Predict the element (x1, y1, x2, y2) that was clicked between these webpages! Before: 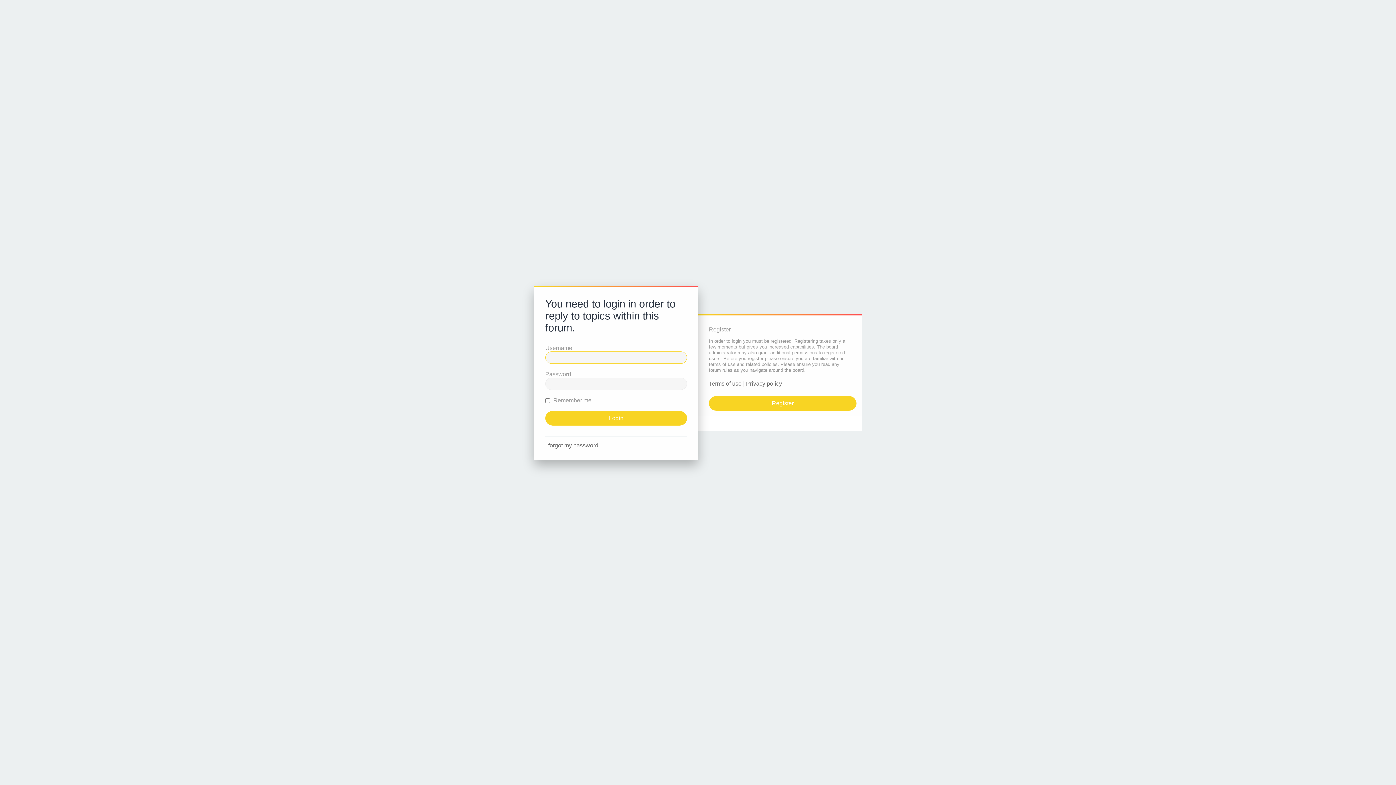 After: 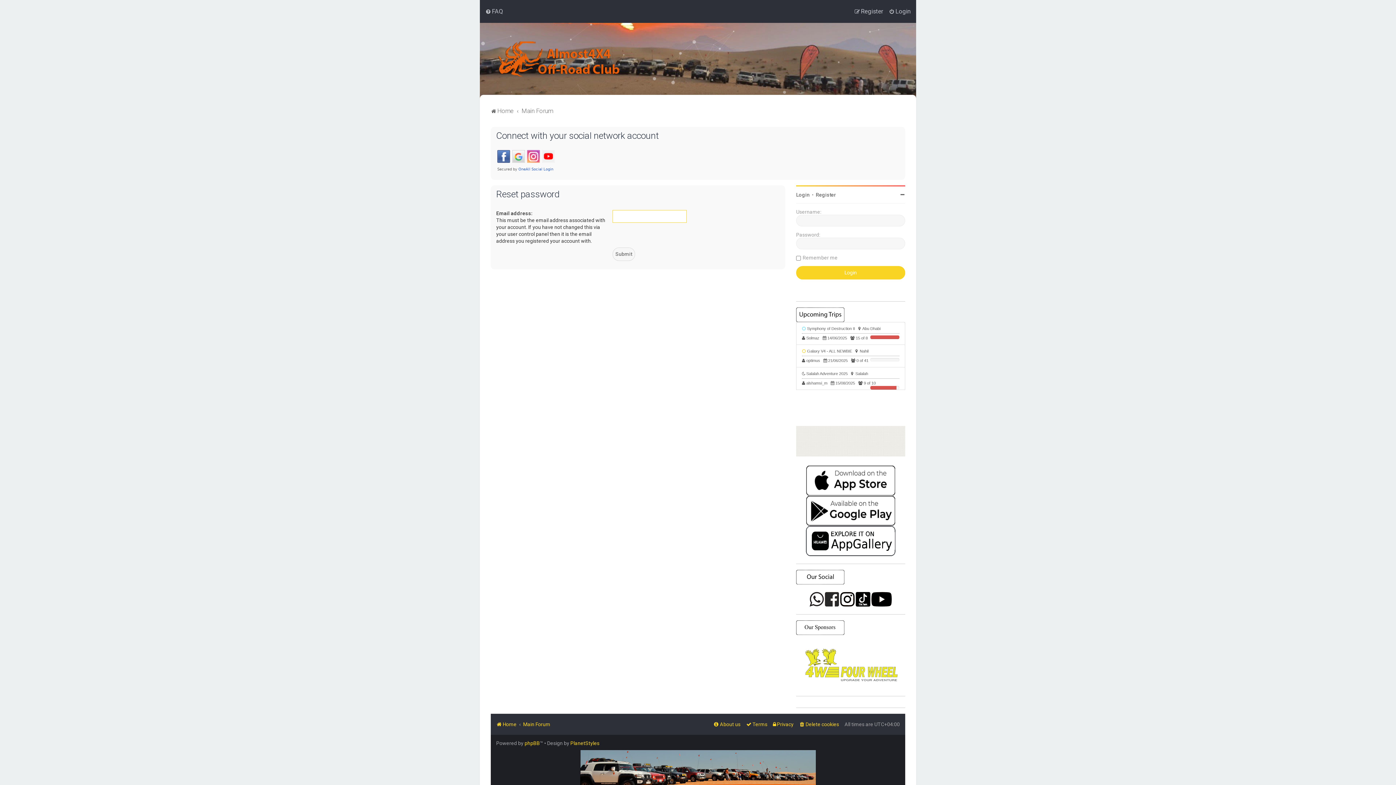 Action: bbox: (545, 442, 598, 449) label: I forgot my password